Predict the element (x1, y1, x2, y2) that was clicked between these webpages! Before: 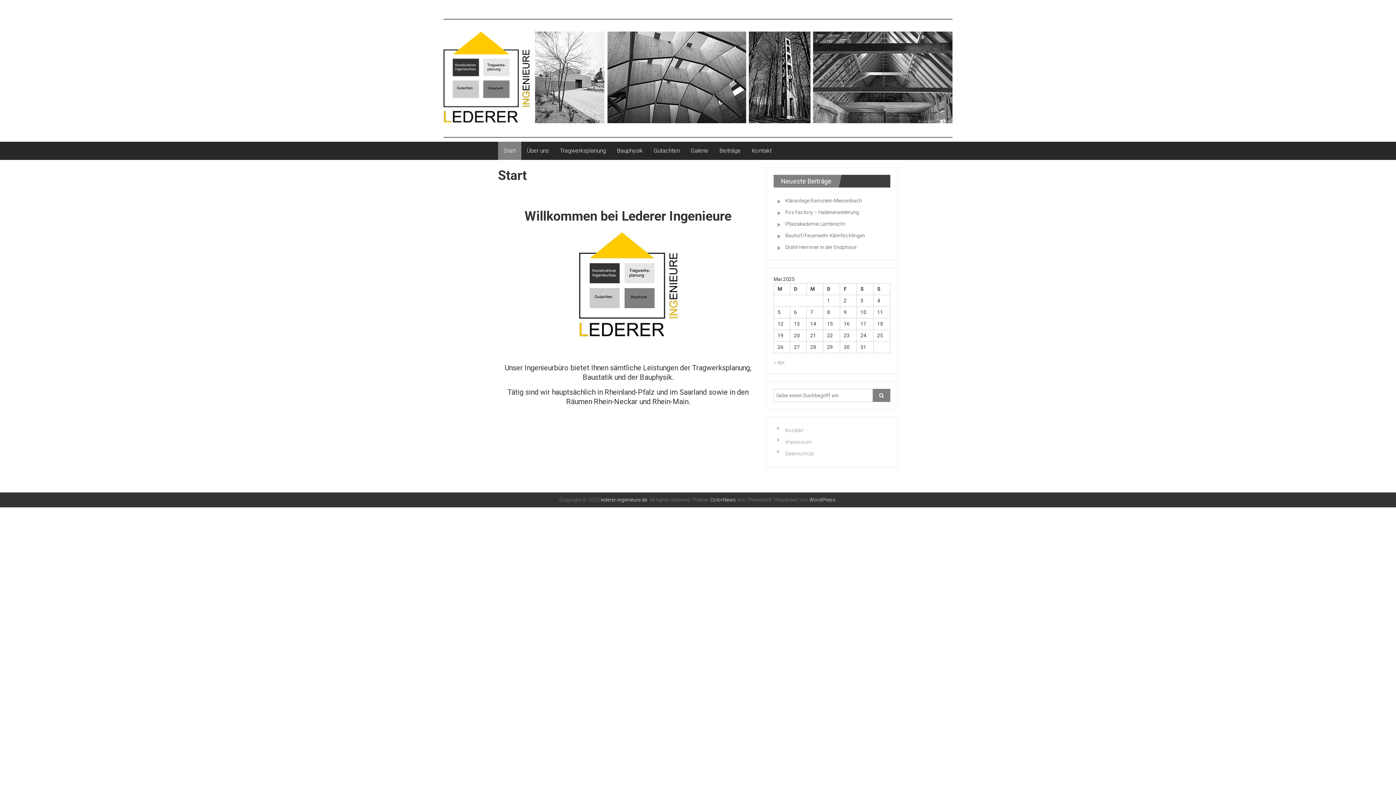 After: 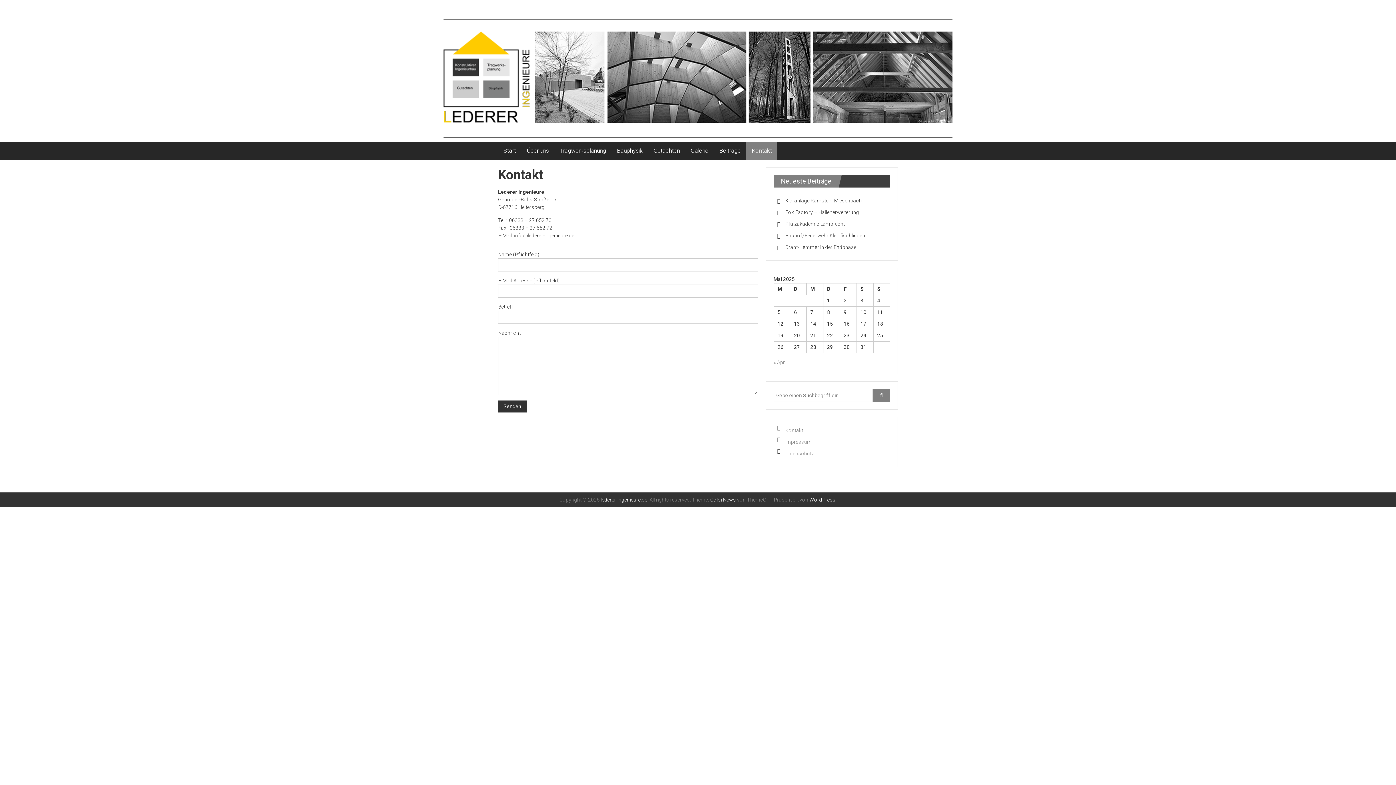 Action: label: Kontakt bbox: (785, 427, 803, 433)